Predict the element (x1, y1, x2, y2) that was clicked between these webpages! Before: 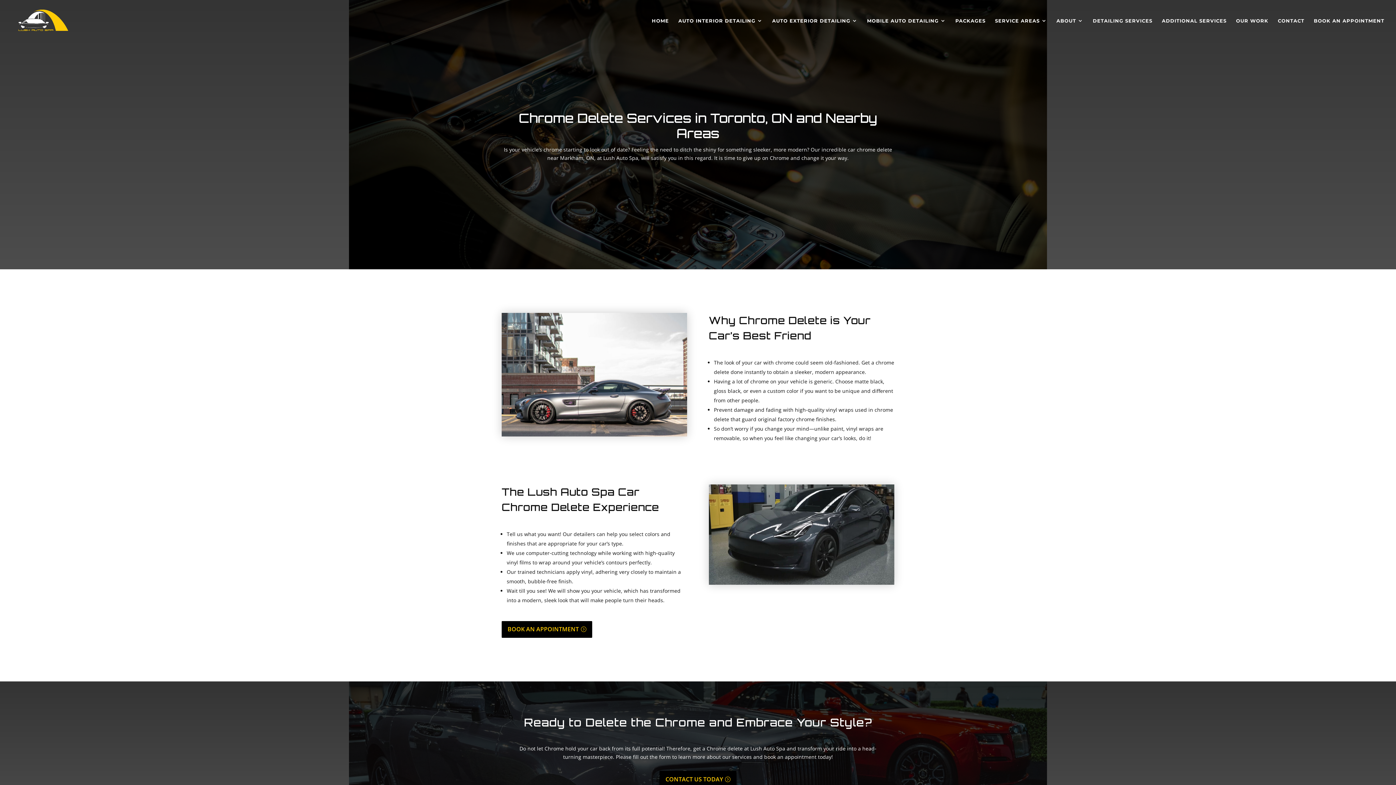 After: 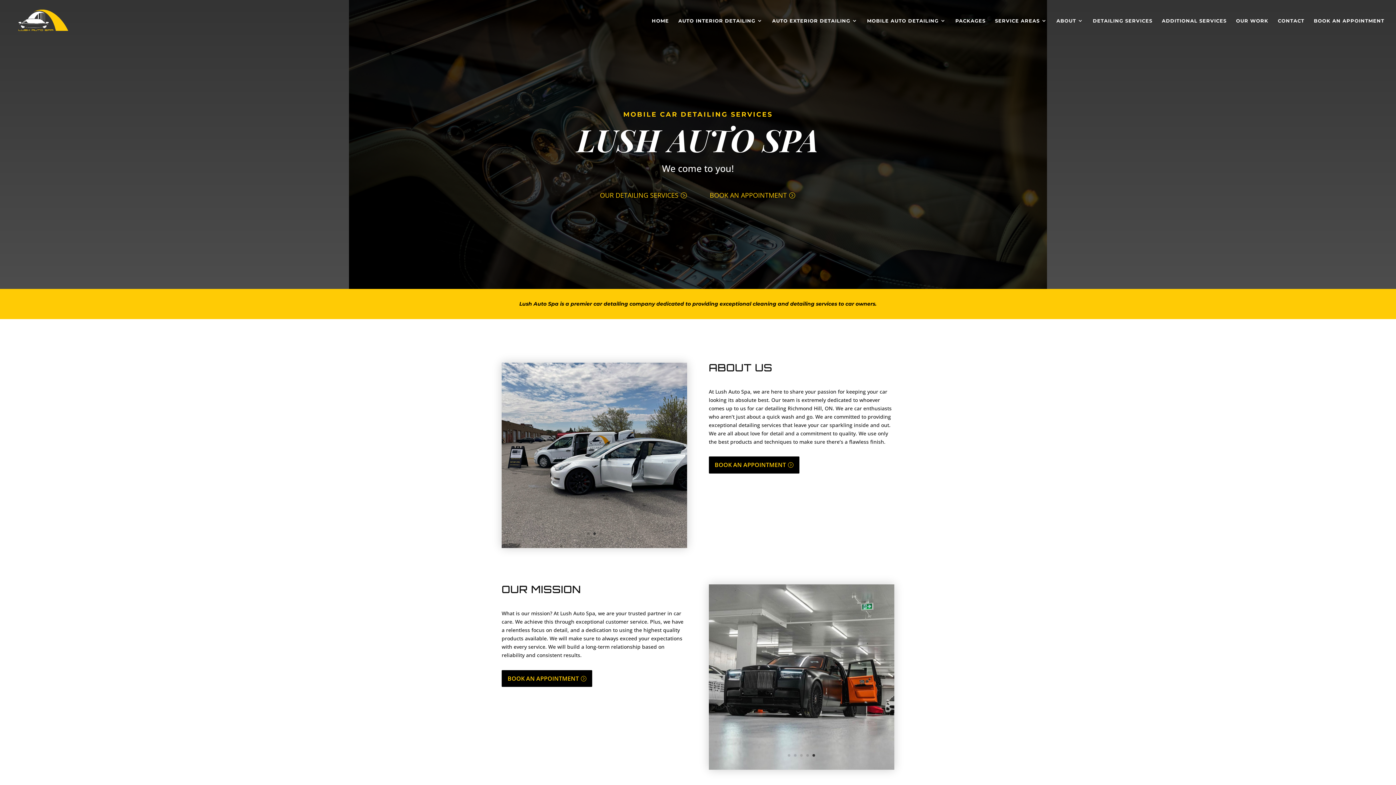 Action: bbox: (12, 16, 73, 23)